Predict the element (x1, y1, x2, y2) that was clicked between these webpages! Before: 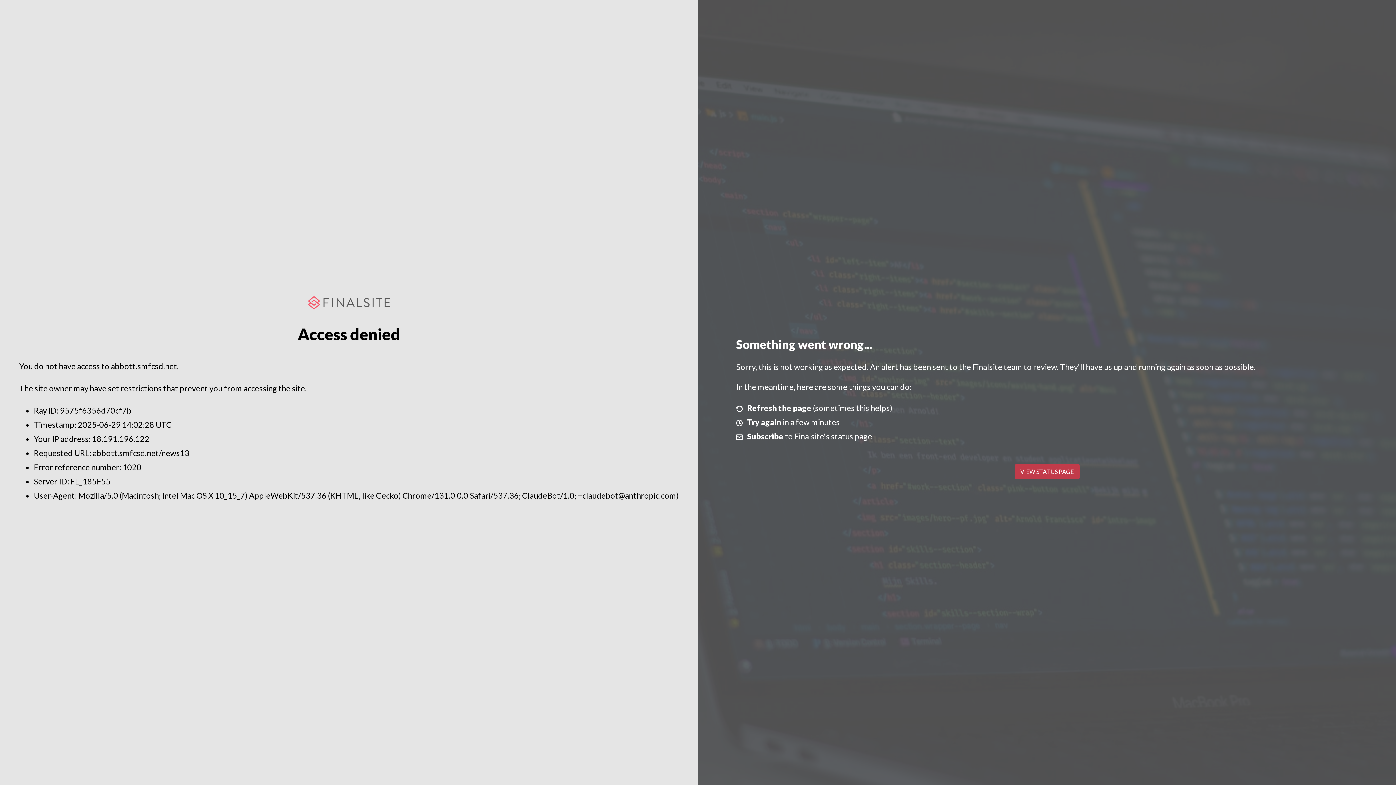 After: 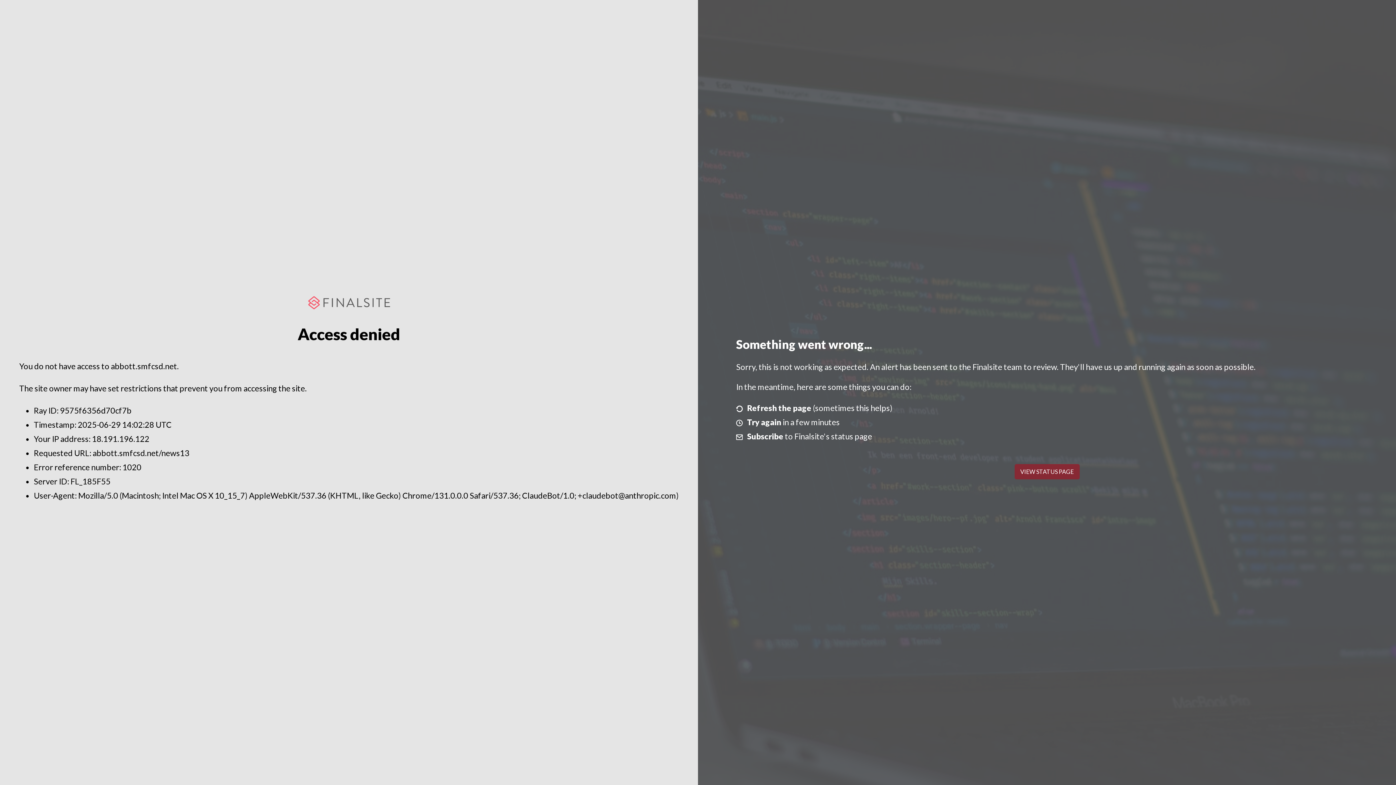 Action: label: VIEW STATUS PAGE bbox: (1014, 464, 1079, 479)